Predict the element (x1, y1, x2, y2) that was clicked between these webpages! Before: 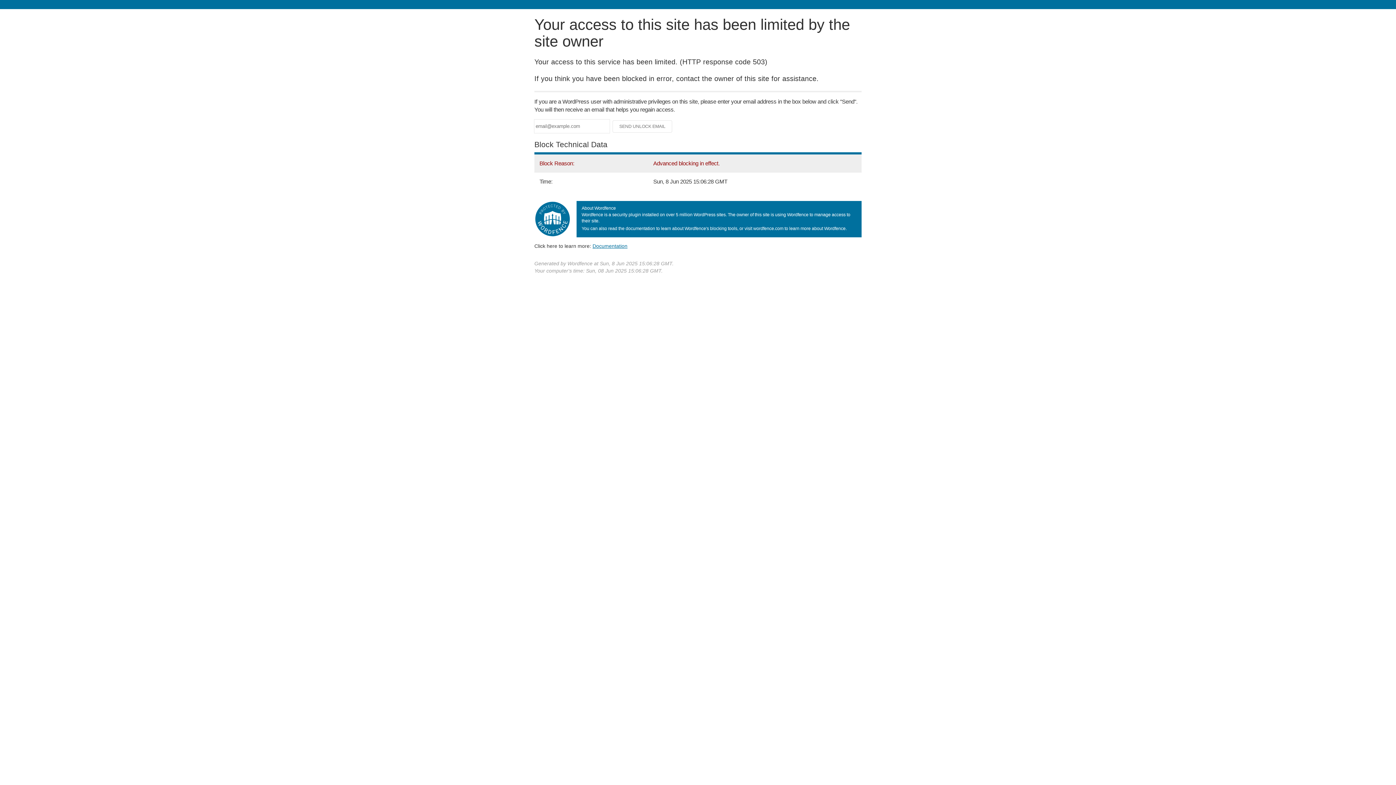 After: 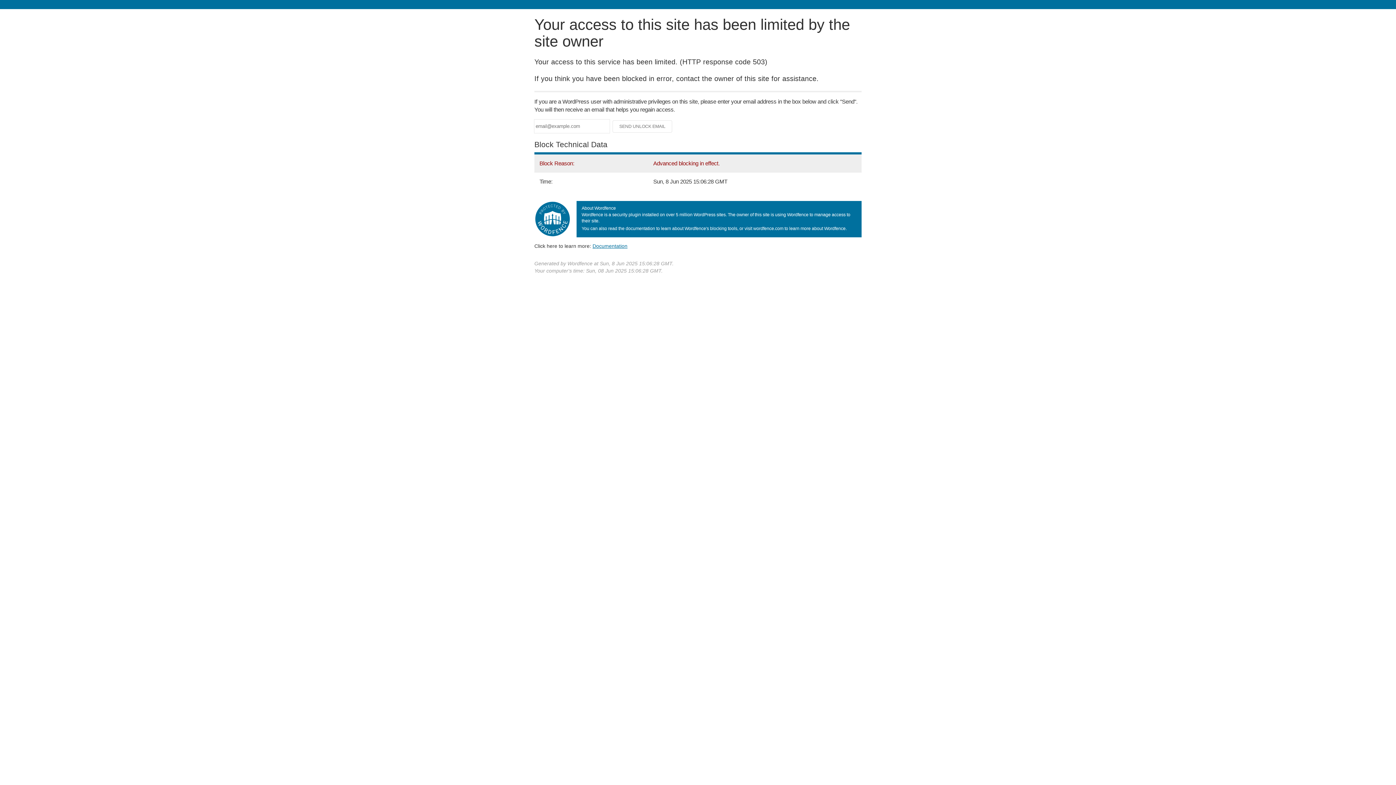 Action: bbox: (592, 243, 627, 248) label: Documentation